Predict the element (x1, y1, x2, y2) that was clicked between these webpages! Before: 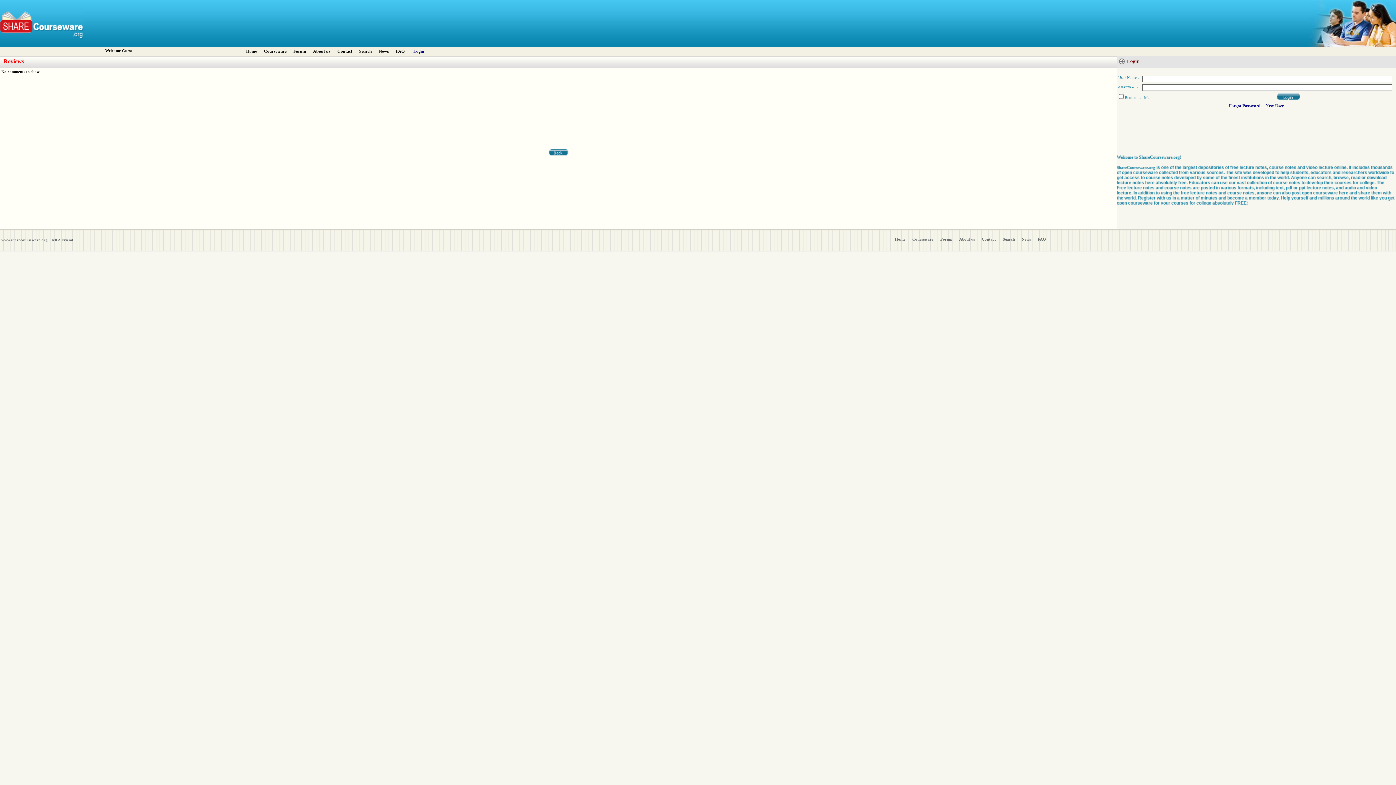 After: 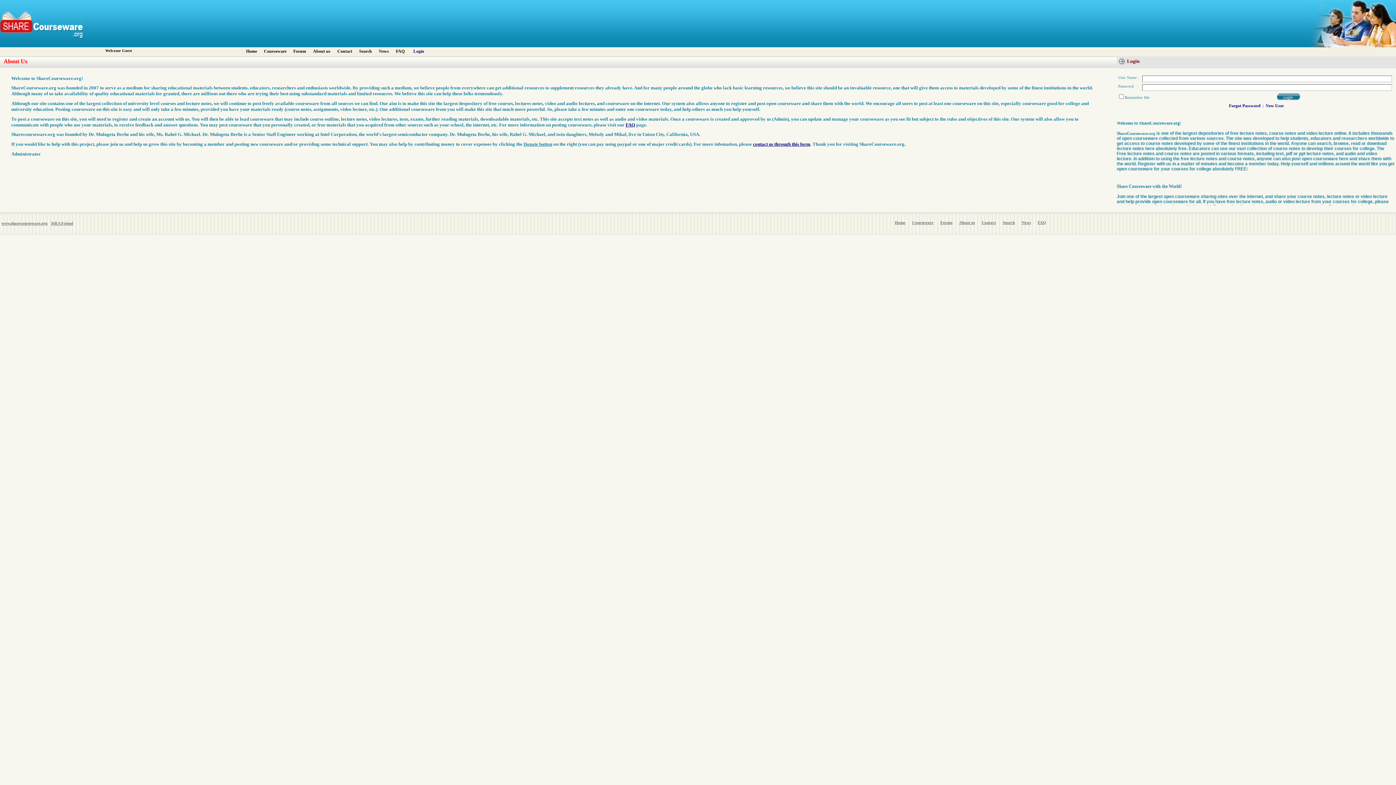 Action: bbox: (959, 237, 975, 241) label: About us